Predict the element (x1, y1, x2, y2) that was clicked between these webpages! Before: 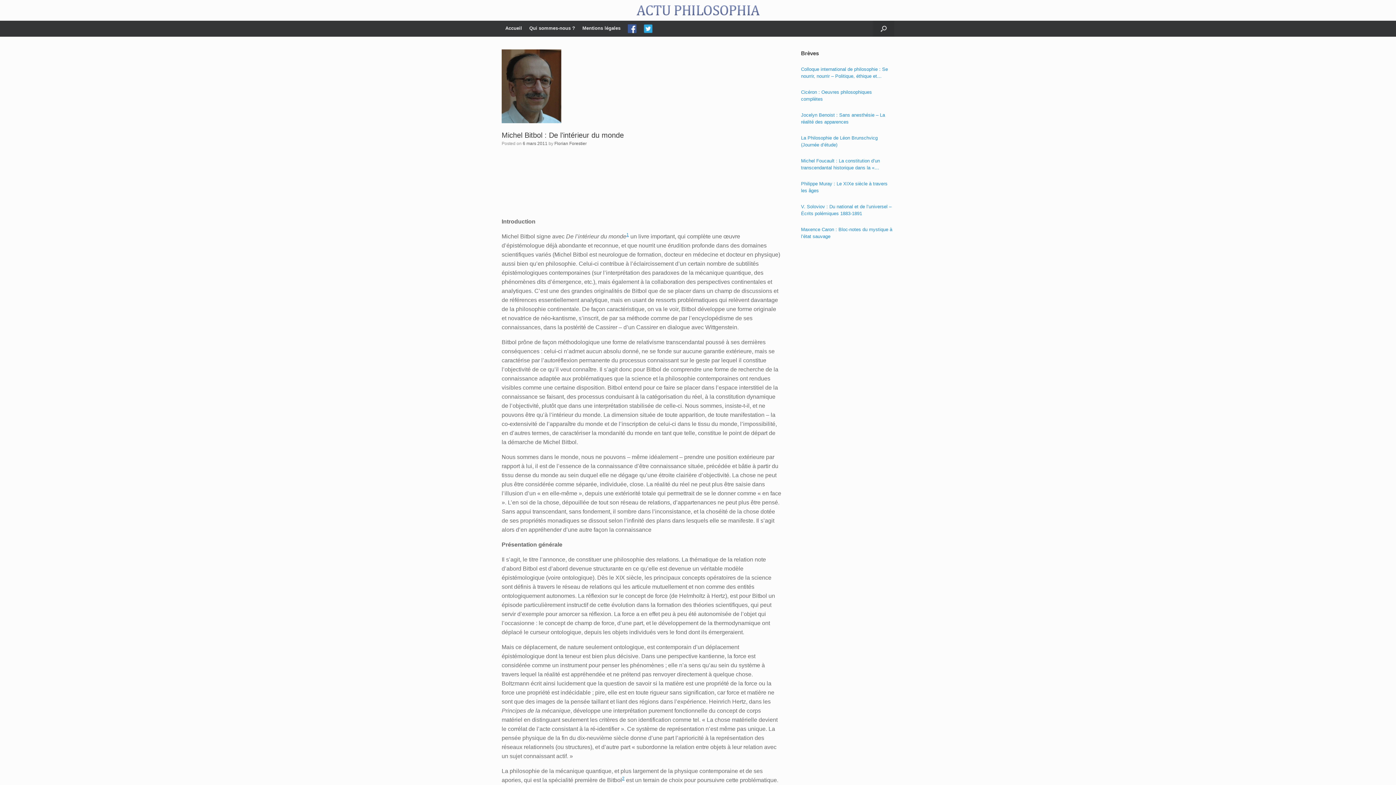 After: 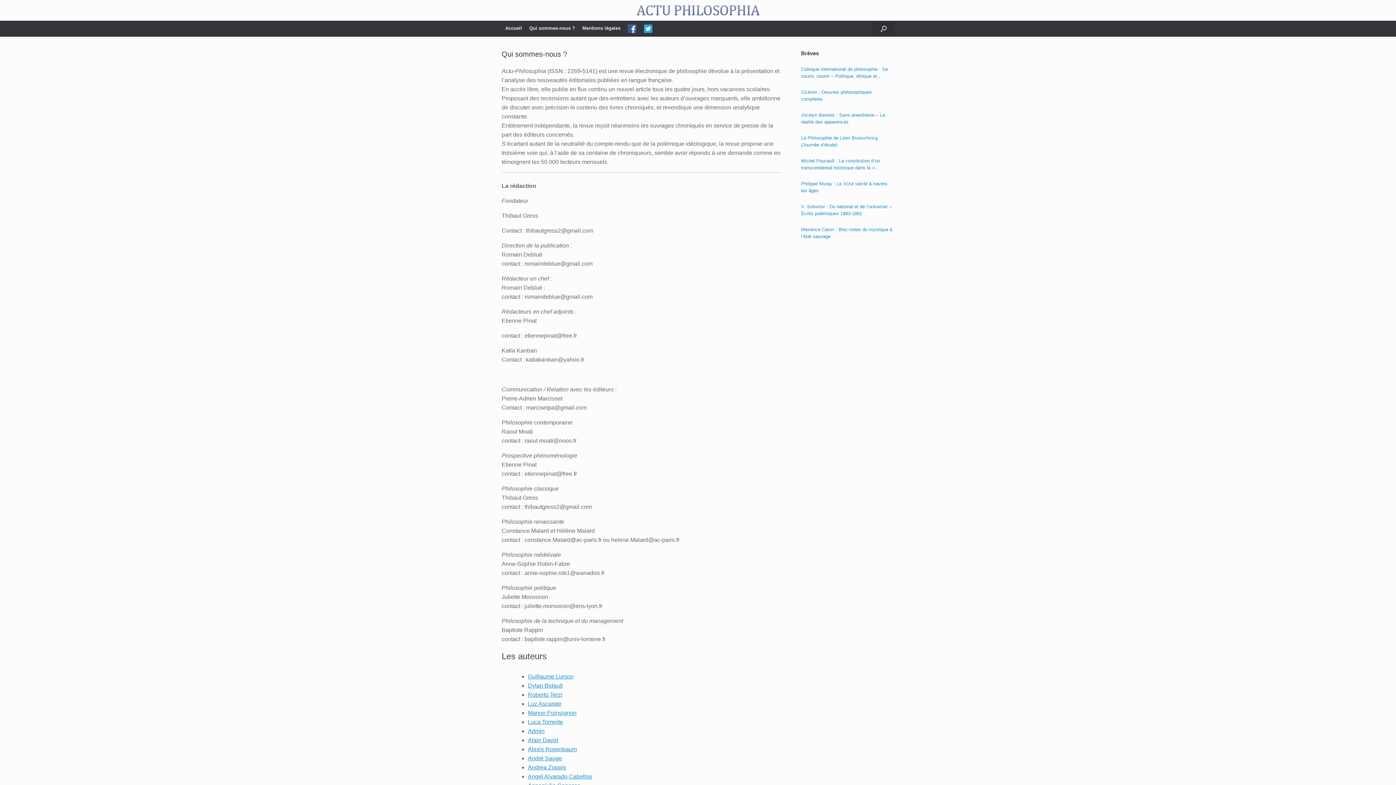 Action: label: Qui sommes-nous ? bbox: (525, 22, 578, 34)